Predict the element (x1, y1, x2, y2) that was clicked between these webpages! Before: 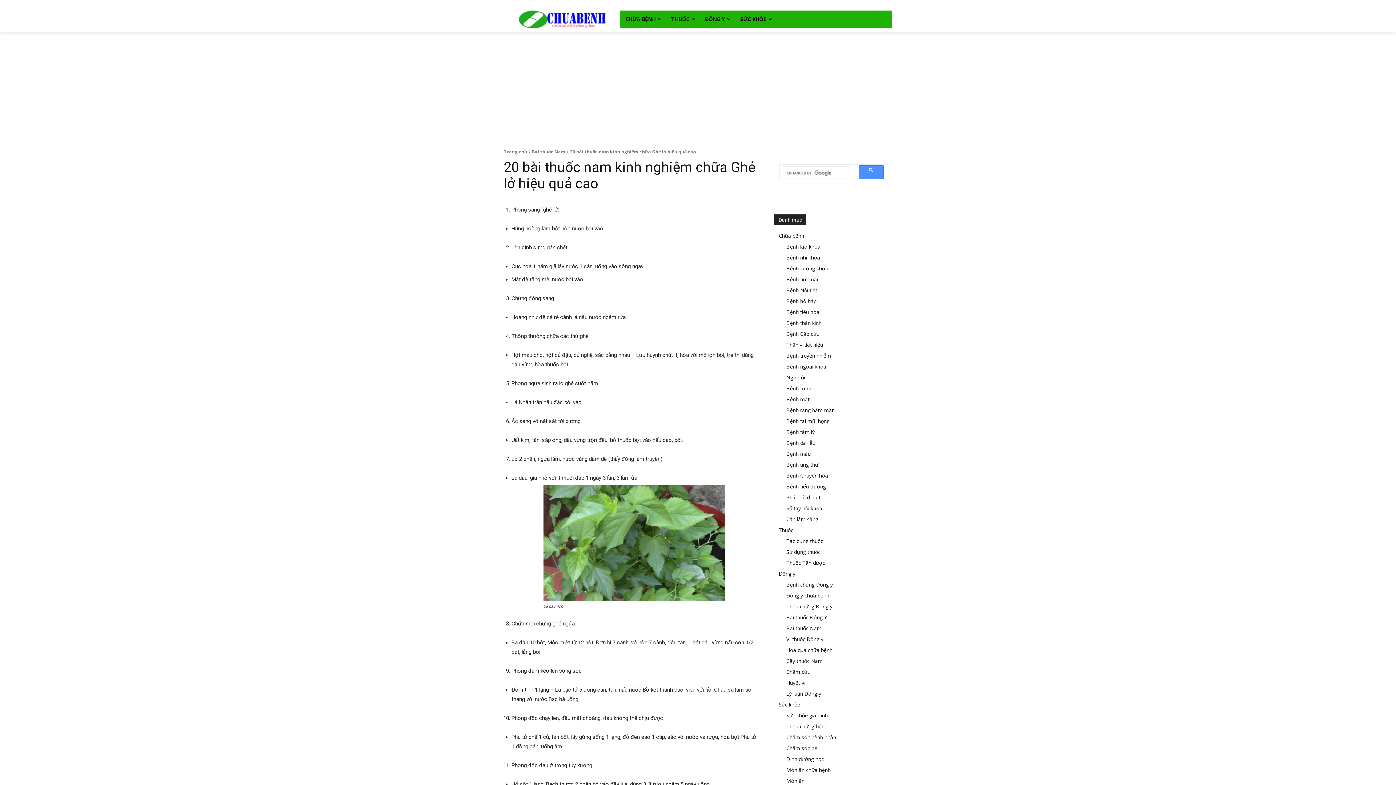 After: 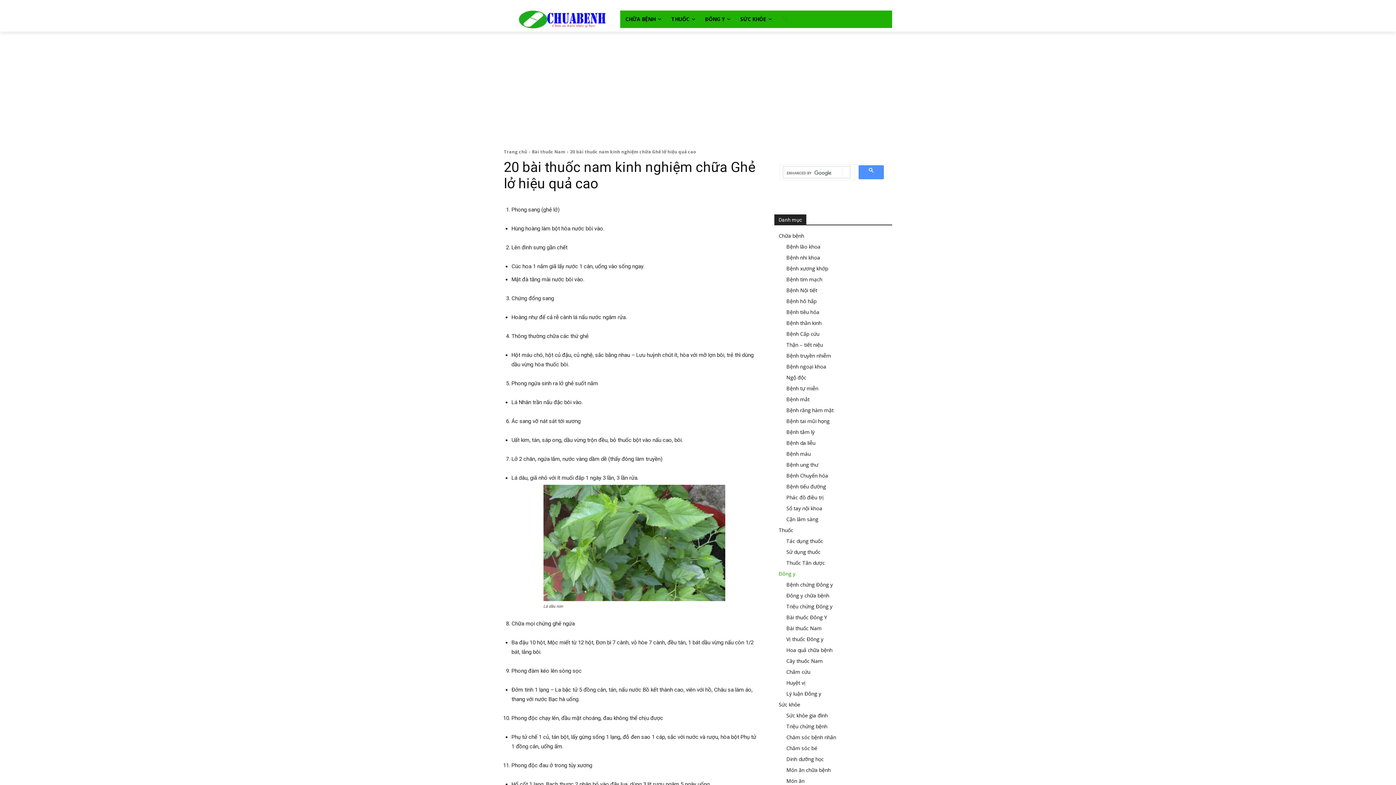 Action: label: Đông y bbox: (778, 570, 795, 577)